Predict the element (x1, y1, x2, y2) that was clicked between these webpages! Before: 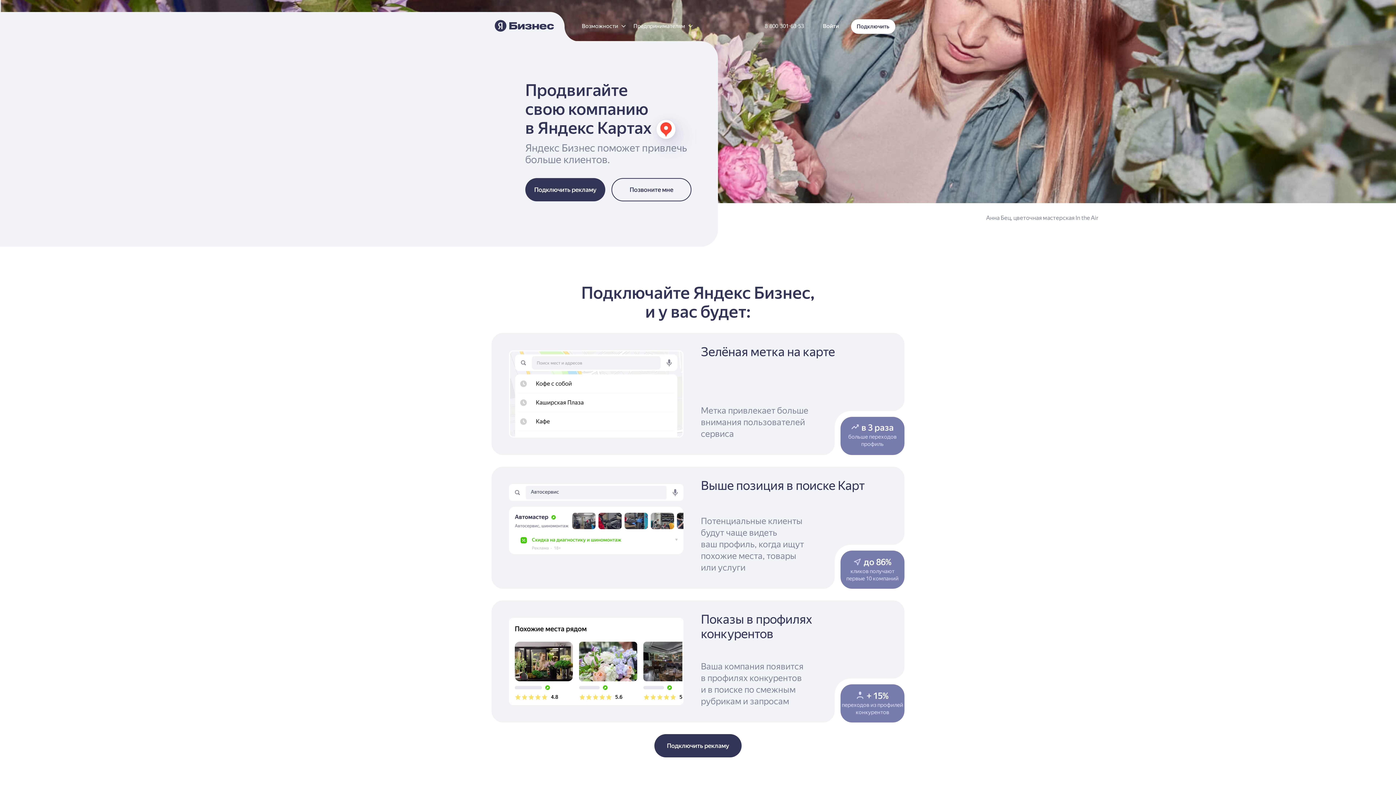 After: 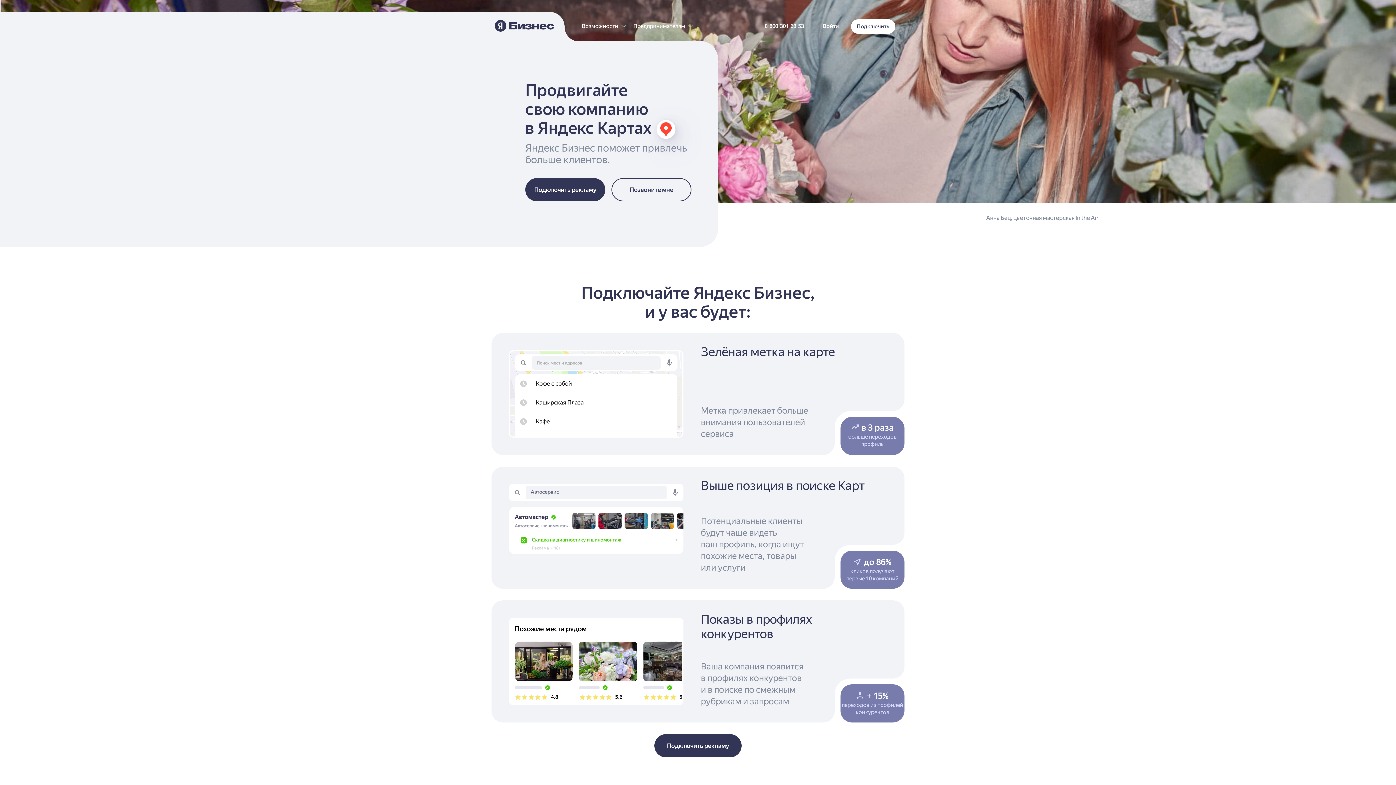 Action: label: 8 800 301-63-53 bbox: (764, 13, 804, 38)